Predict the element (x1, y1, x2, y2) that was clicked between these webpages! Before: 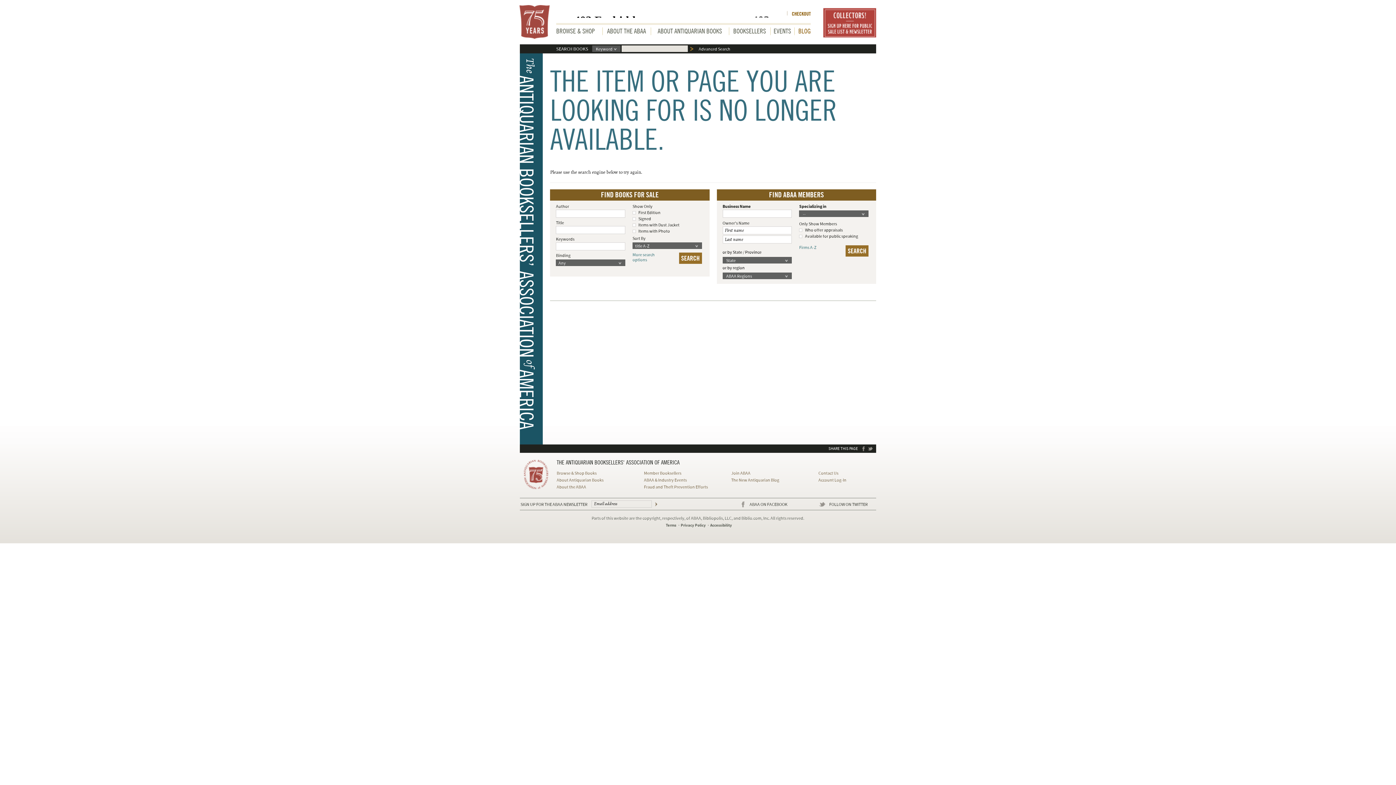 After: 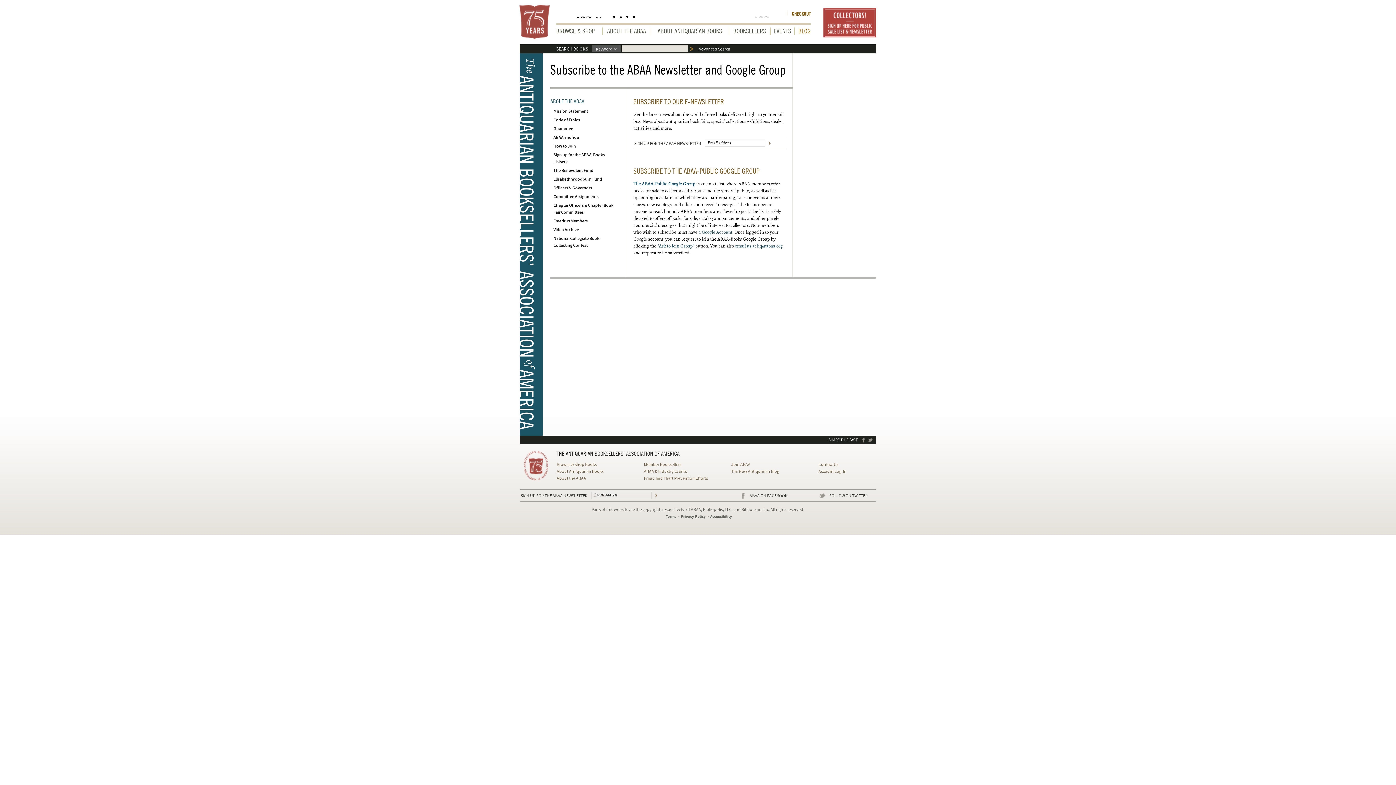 Action: label: Collectors! Sign up here for public sale list and newsletter bbox: (823, 8, 876, 37)